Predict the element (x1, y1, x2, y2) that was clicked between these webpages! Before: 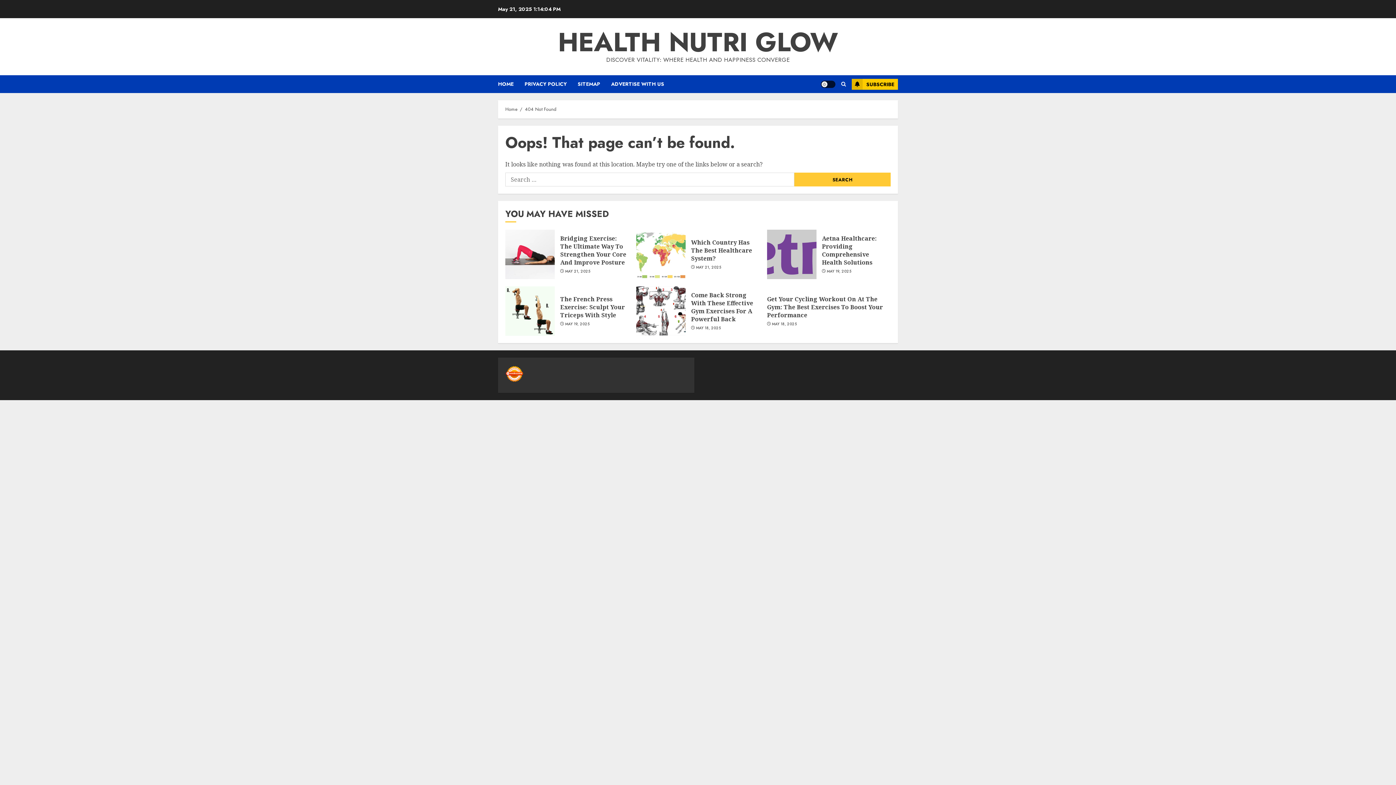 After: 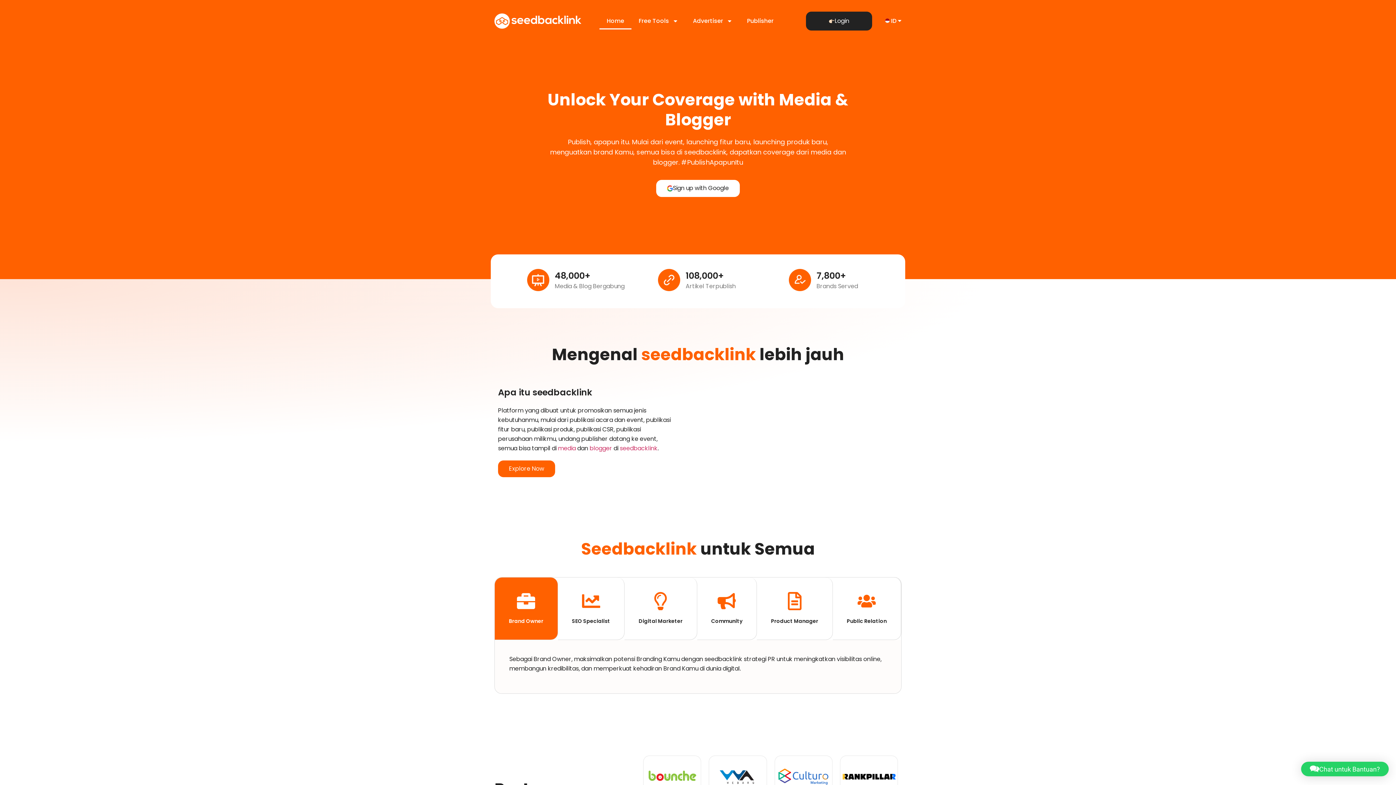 Action: bbox: (505, 377, 523, 385)